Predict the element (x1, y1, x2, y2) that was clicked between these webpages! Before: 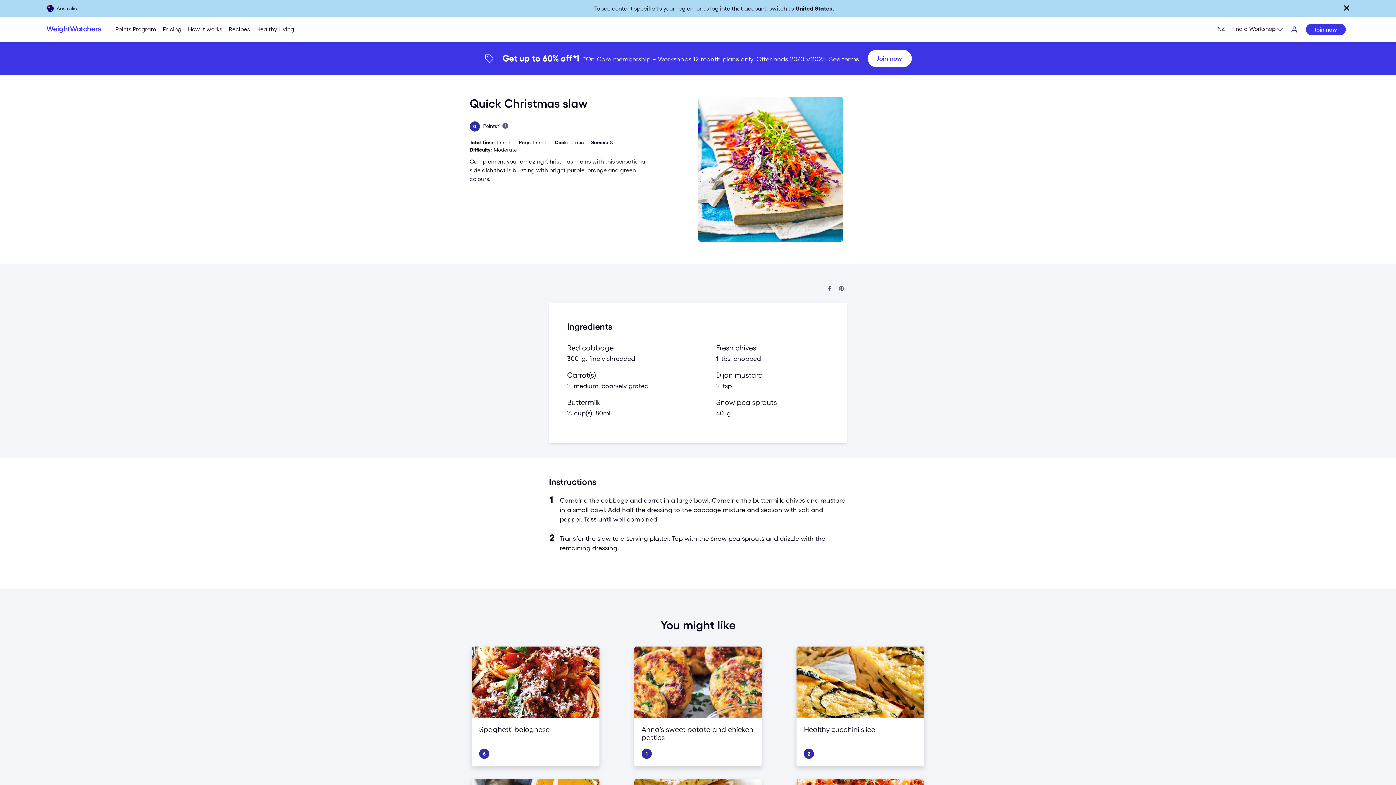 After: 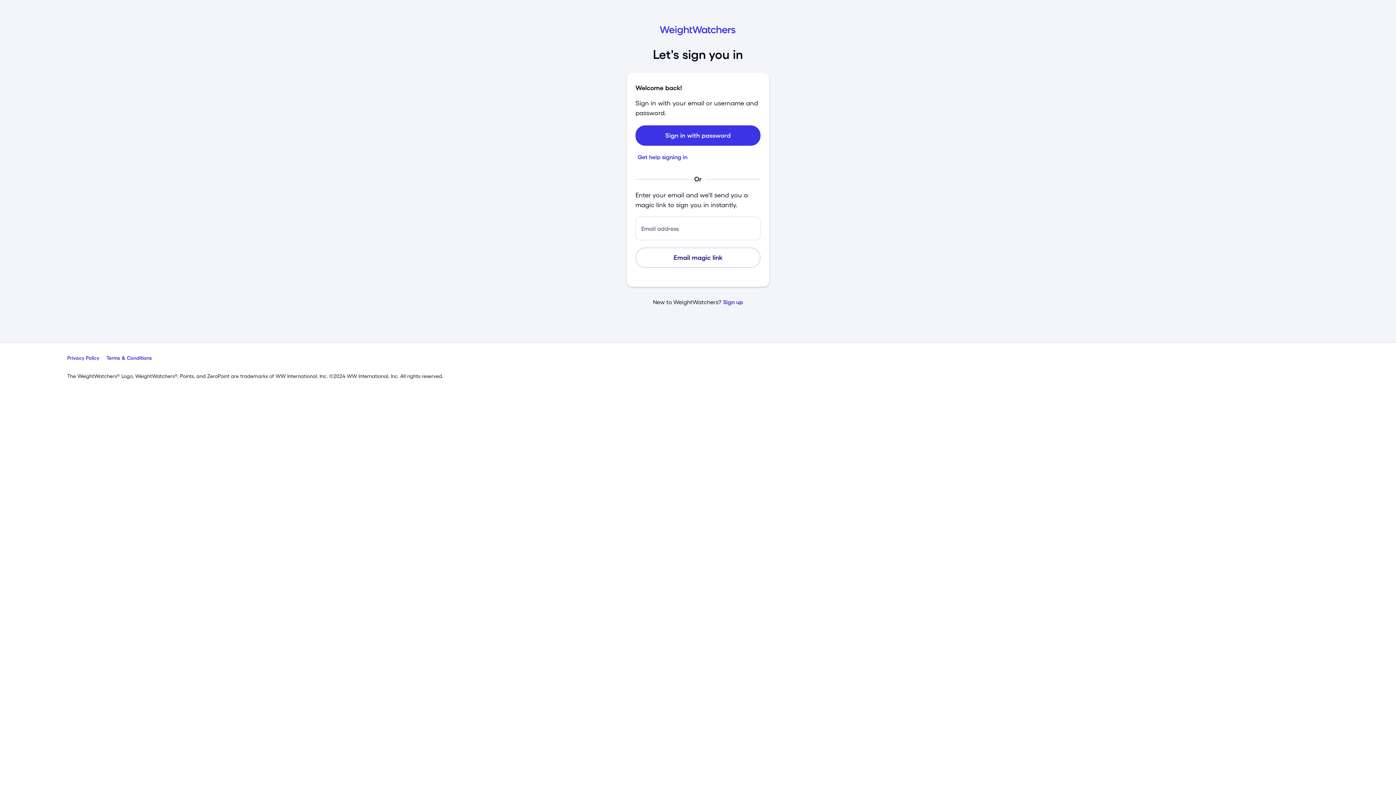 Action: bbox: (1287, 17, 1302, 42) label: Login